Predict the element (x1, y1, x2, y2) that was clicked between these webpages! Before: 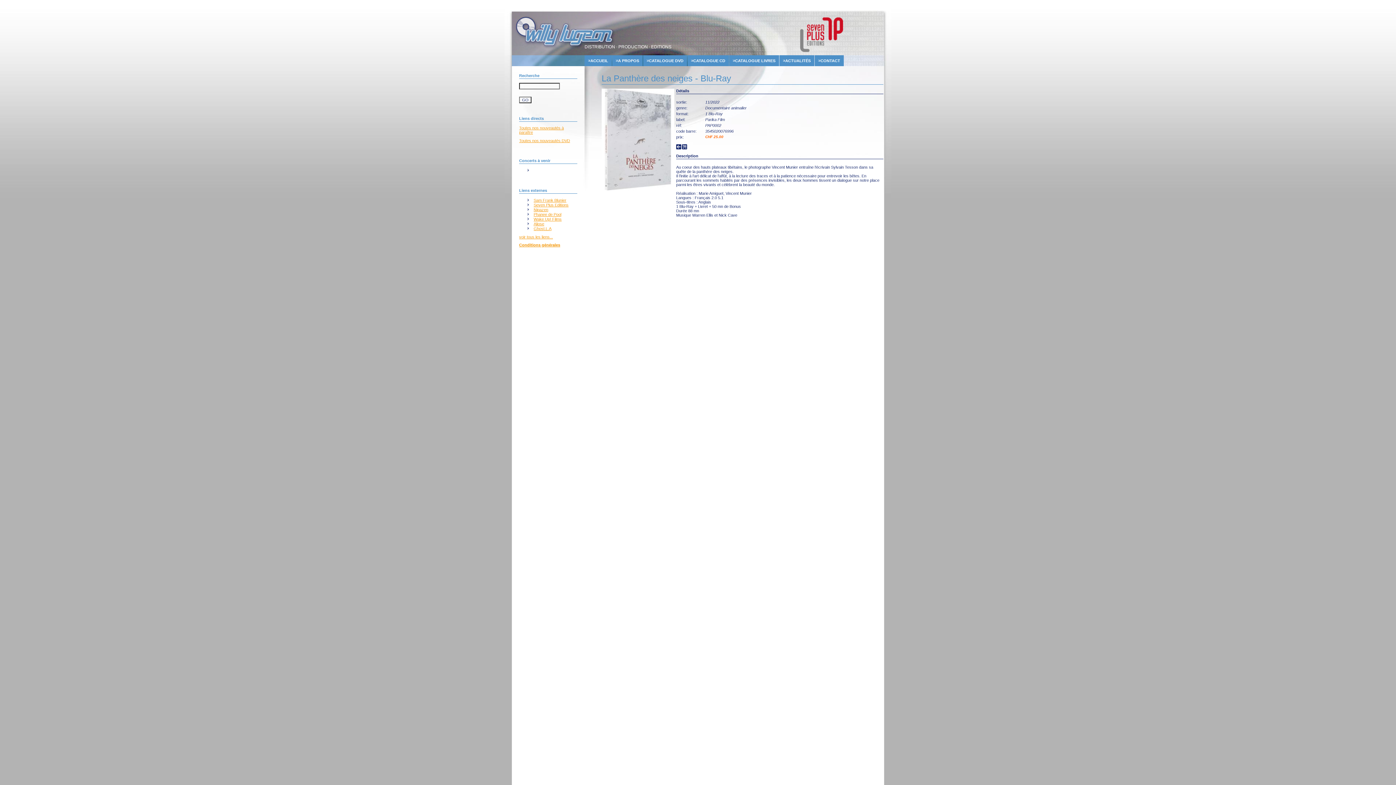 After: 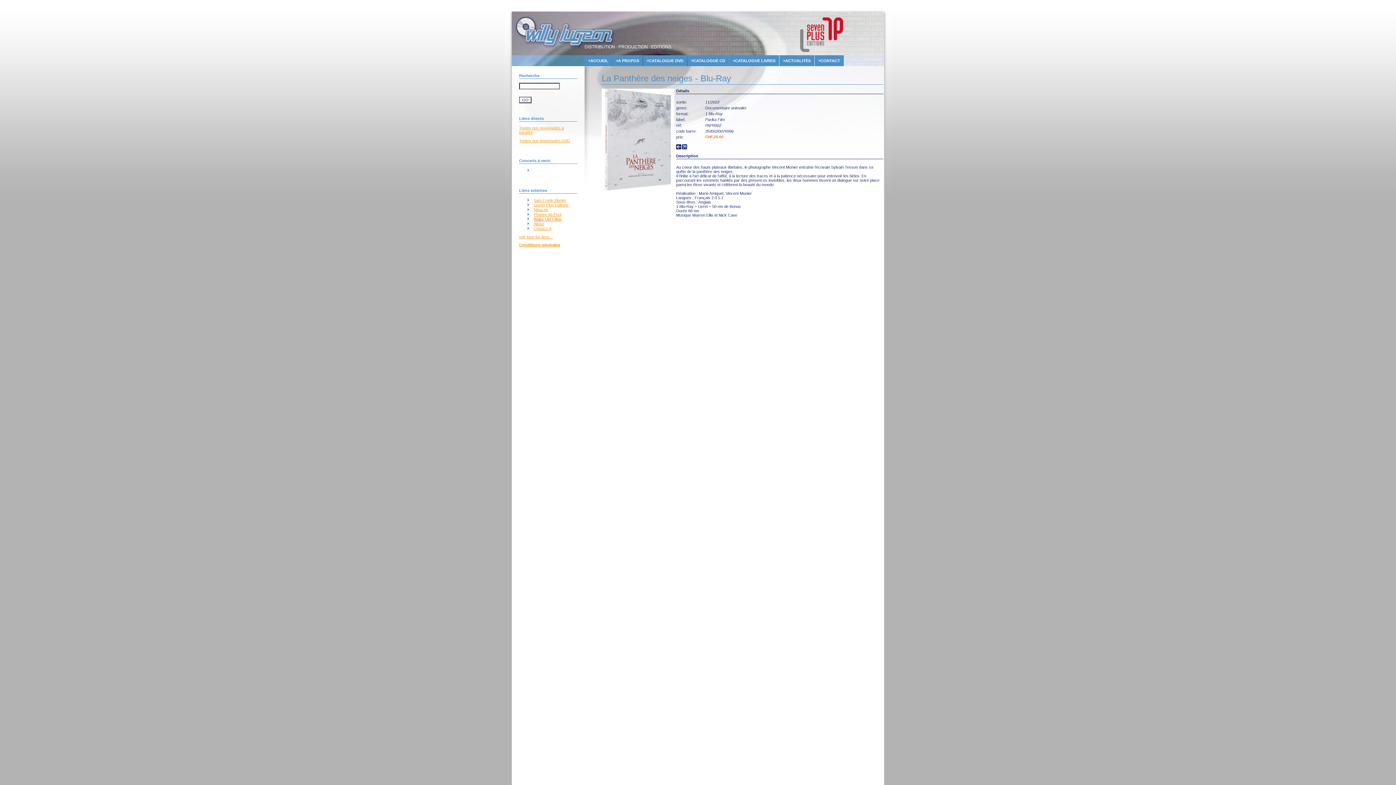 Action: label: Wake Up! Films bbox: (533, 217, 561, 221)